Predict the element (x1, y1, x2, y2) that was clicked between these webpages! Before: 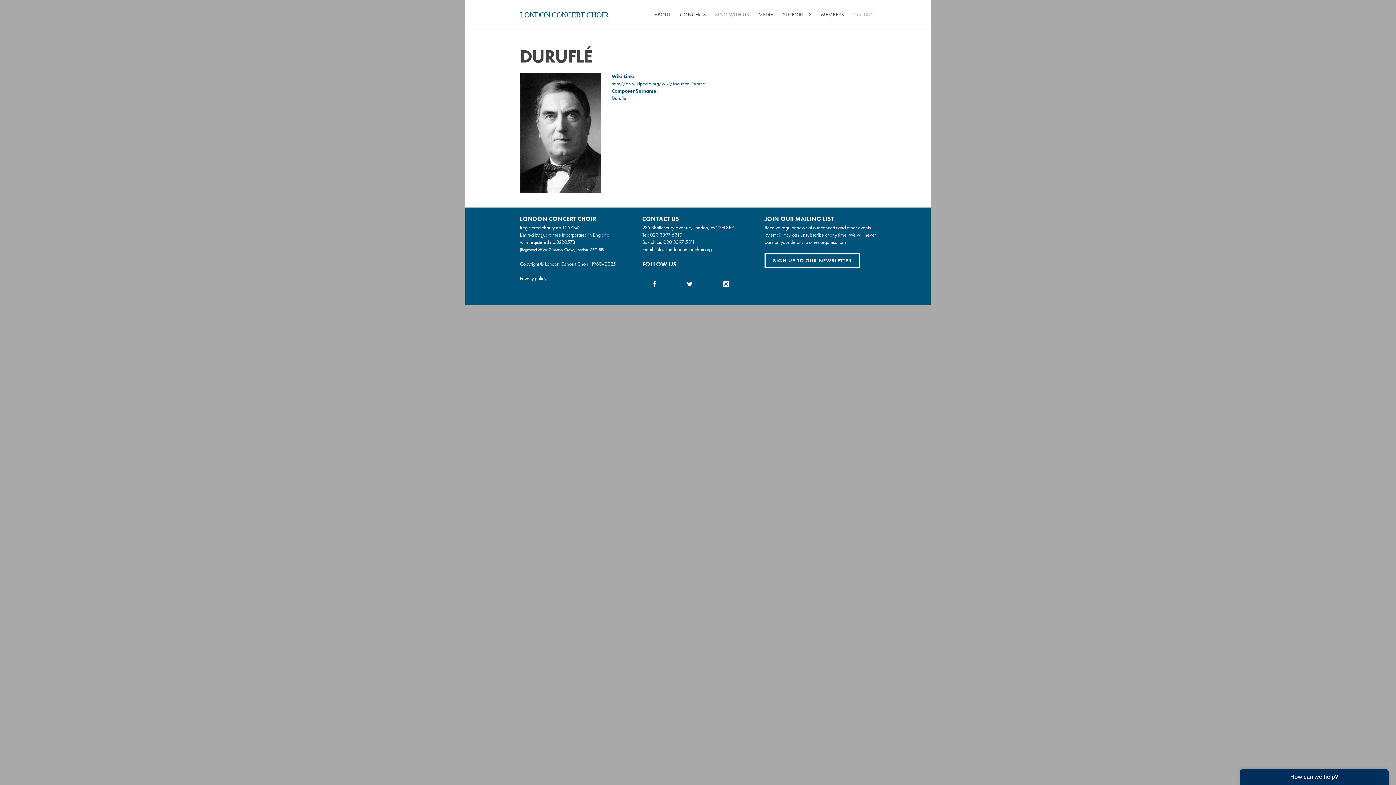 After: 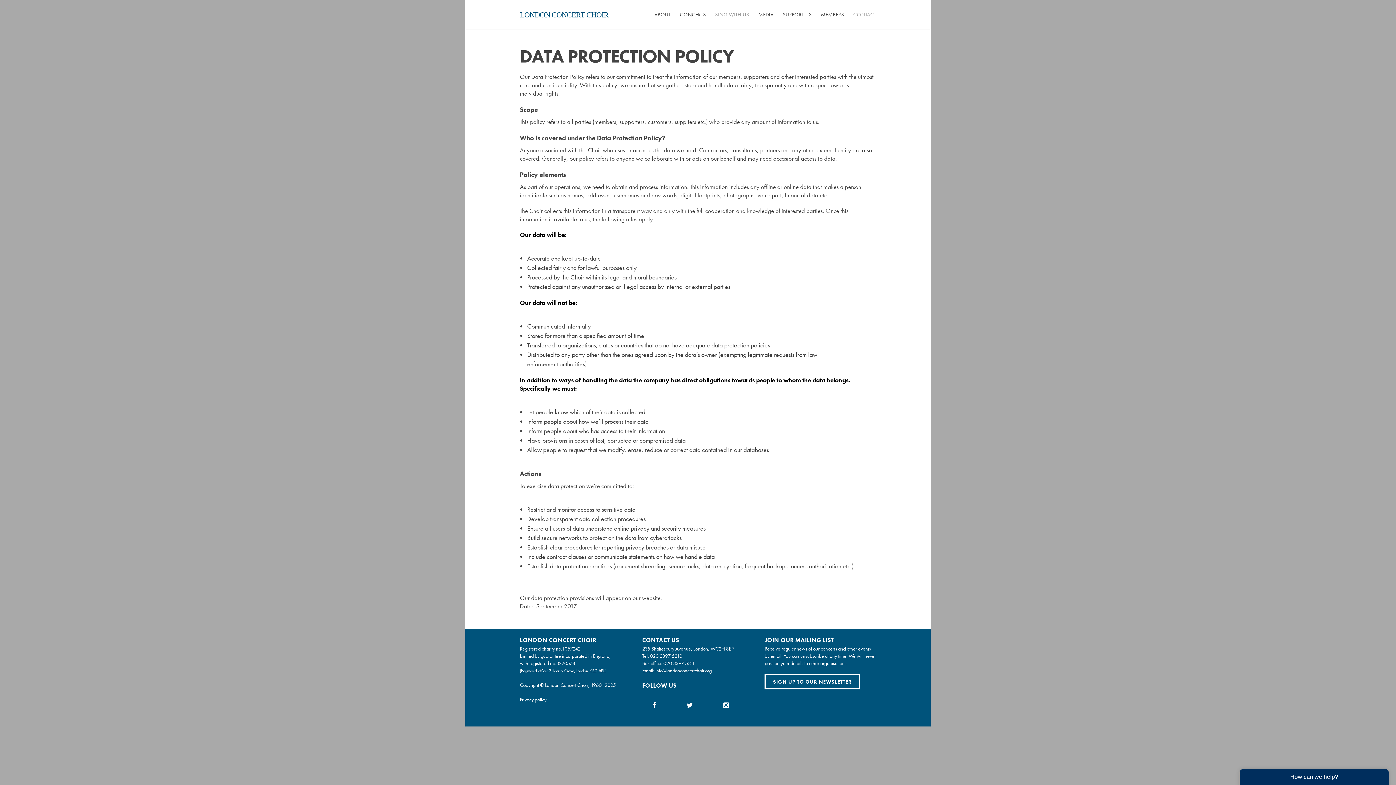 Action: label: Privacy policy bbox: (520, 275, 546, 281)